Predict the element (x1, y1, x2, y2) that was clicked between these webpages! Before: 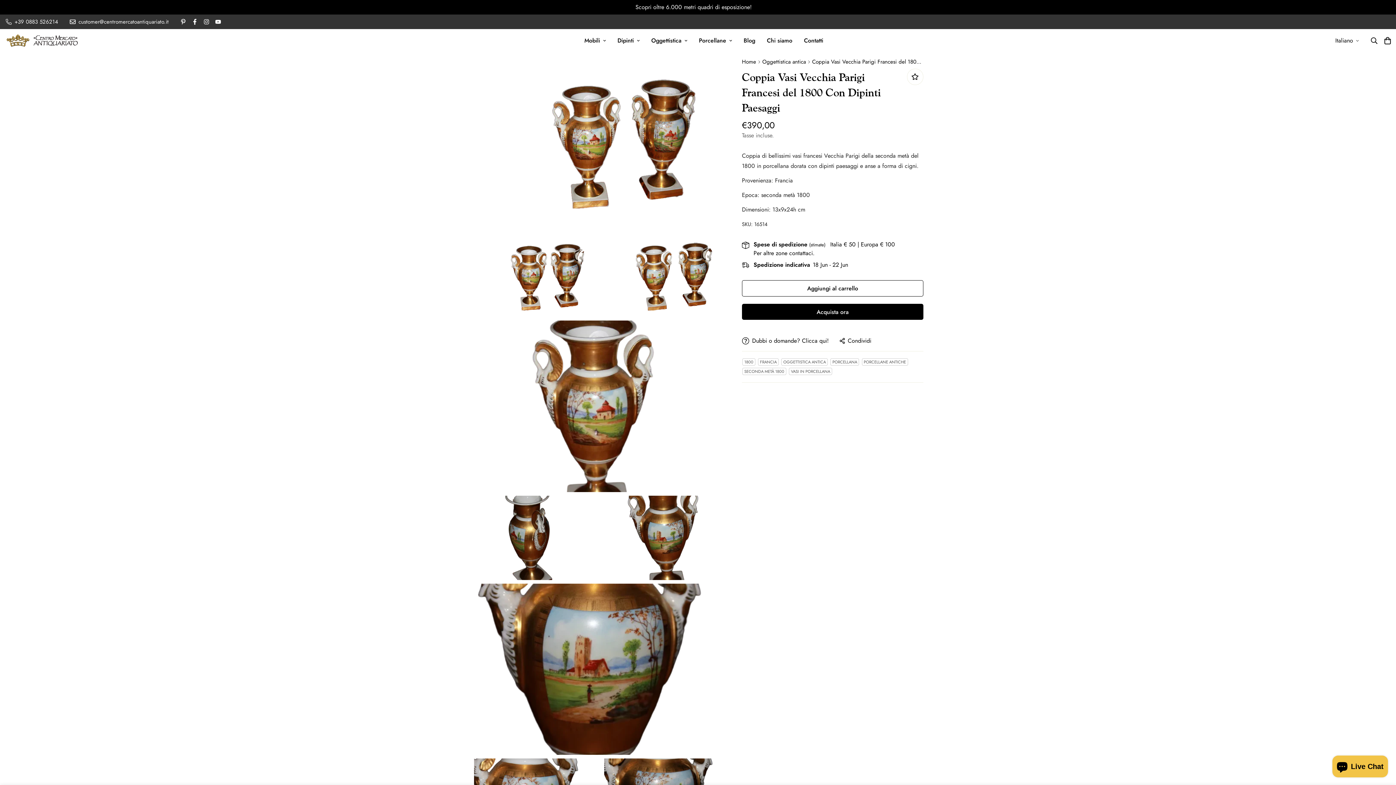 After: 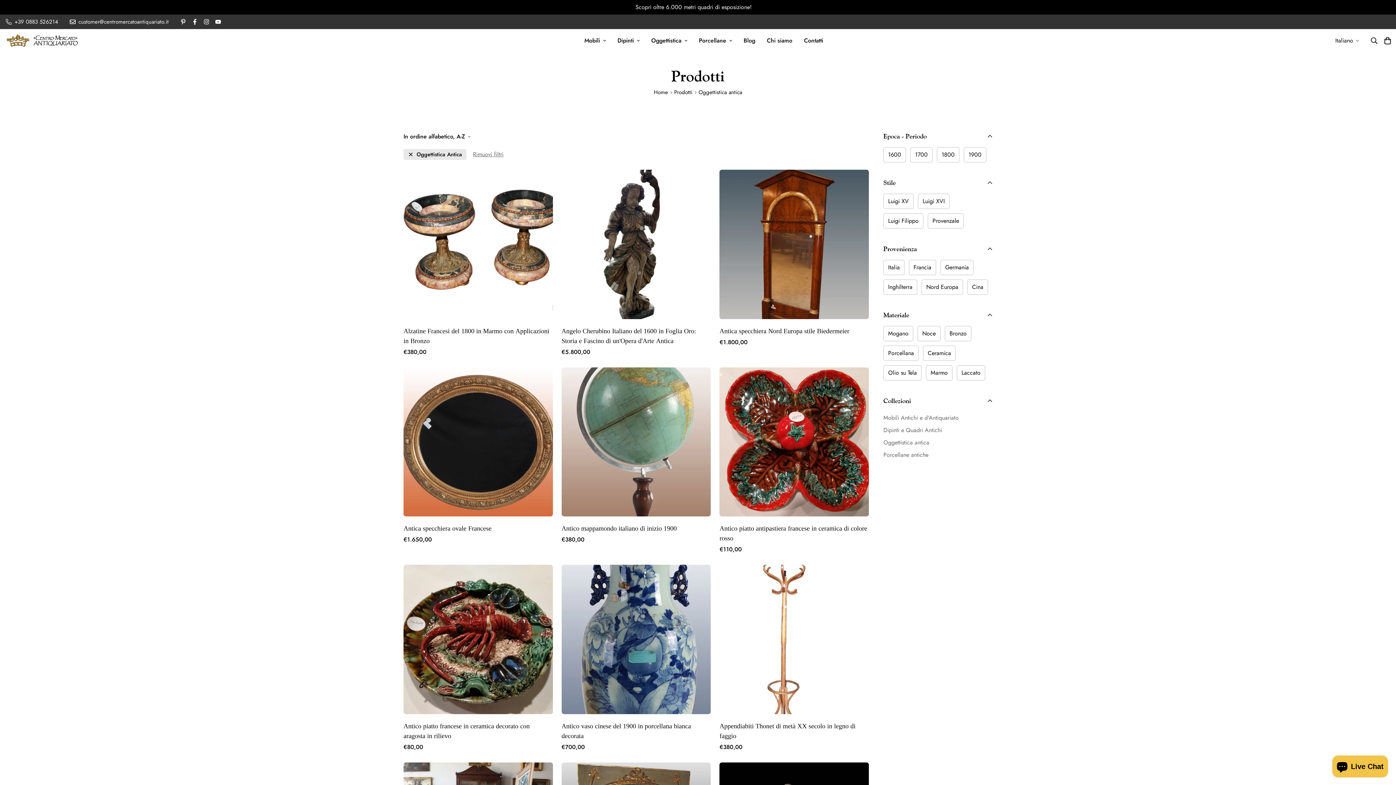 Action: label: OGGETTISTICA ANTICA bbox: (783, 359, 826, 365)